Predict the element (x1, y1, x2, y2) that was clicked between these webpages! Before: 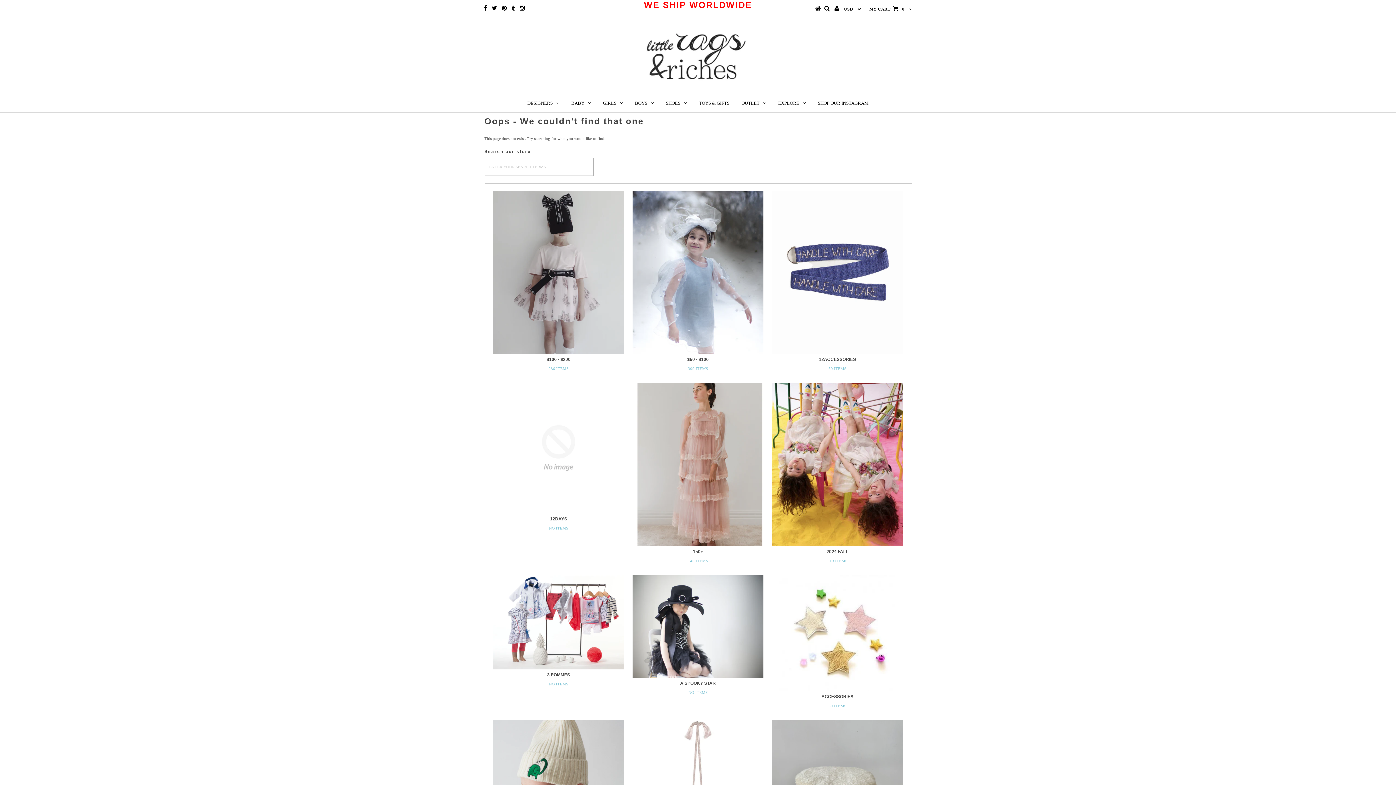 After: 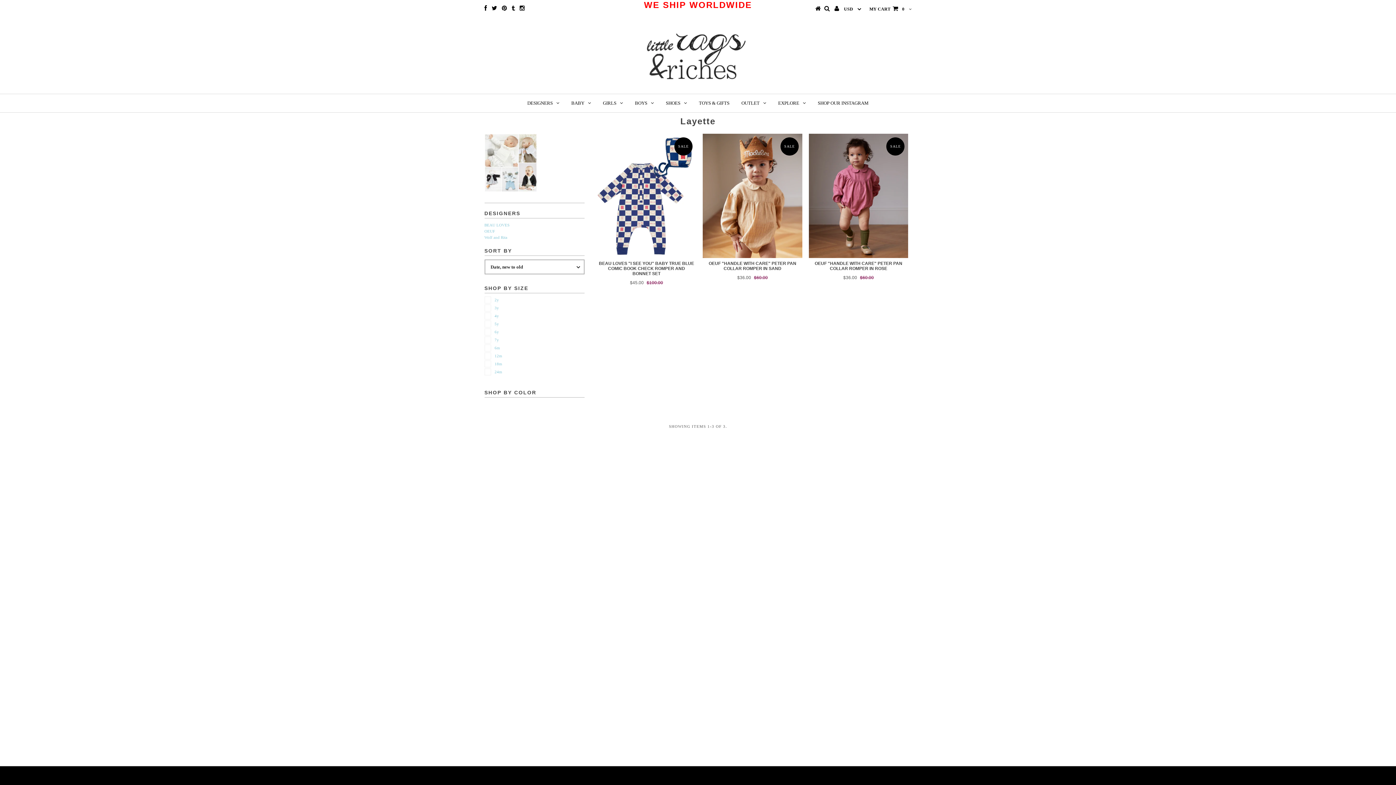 Action: label: BABY bbox: (566, 94, 596, 112)